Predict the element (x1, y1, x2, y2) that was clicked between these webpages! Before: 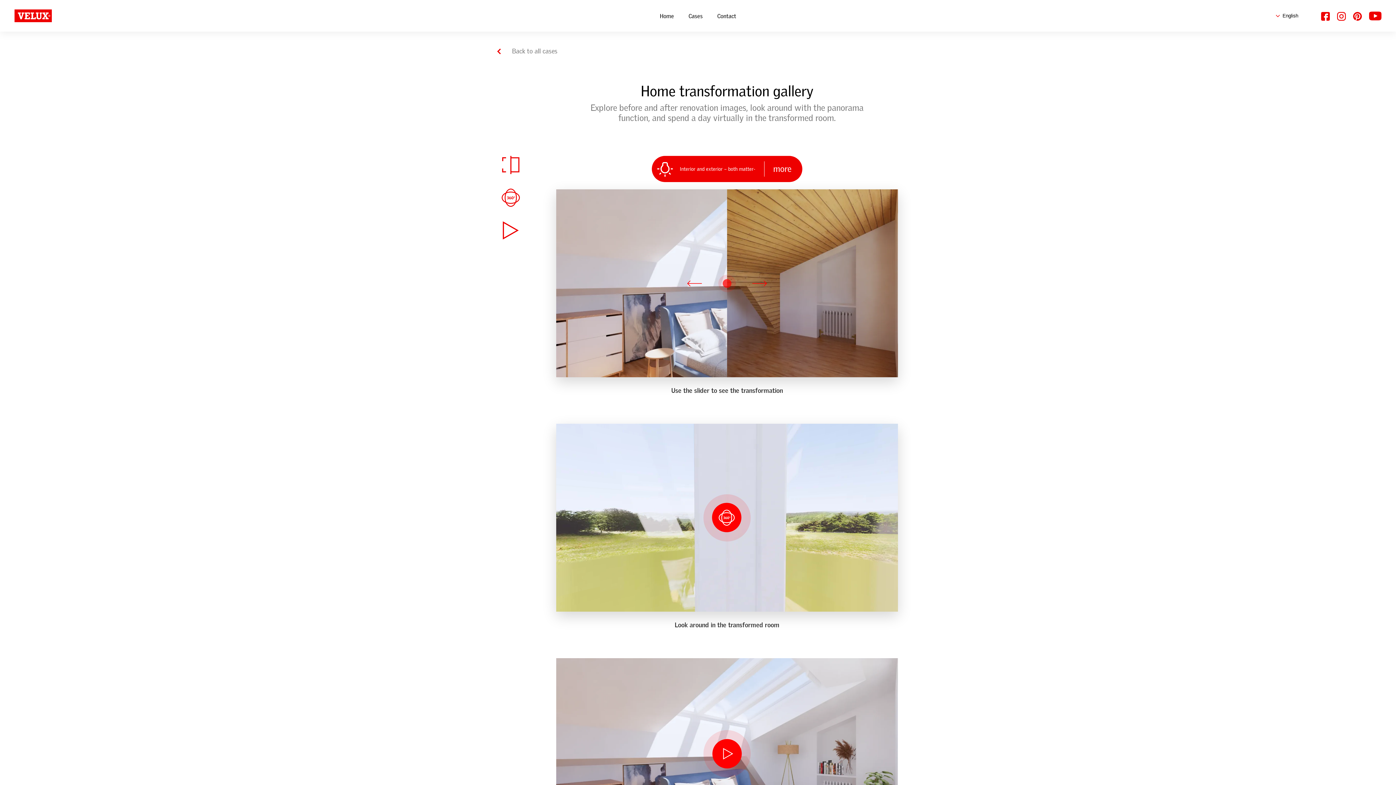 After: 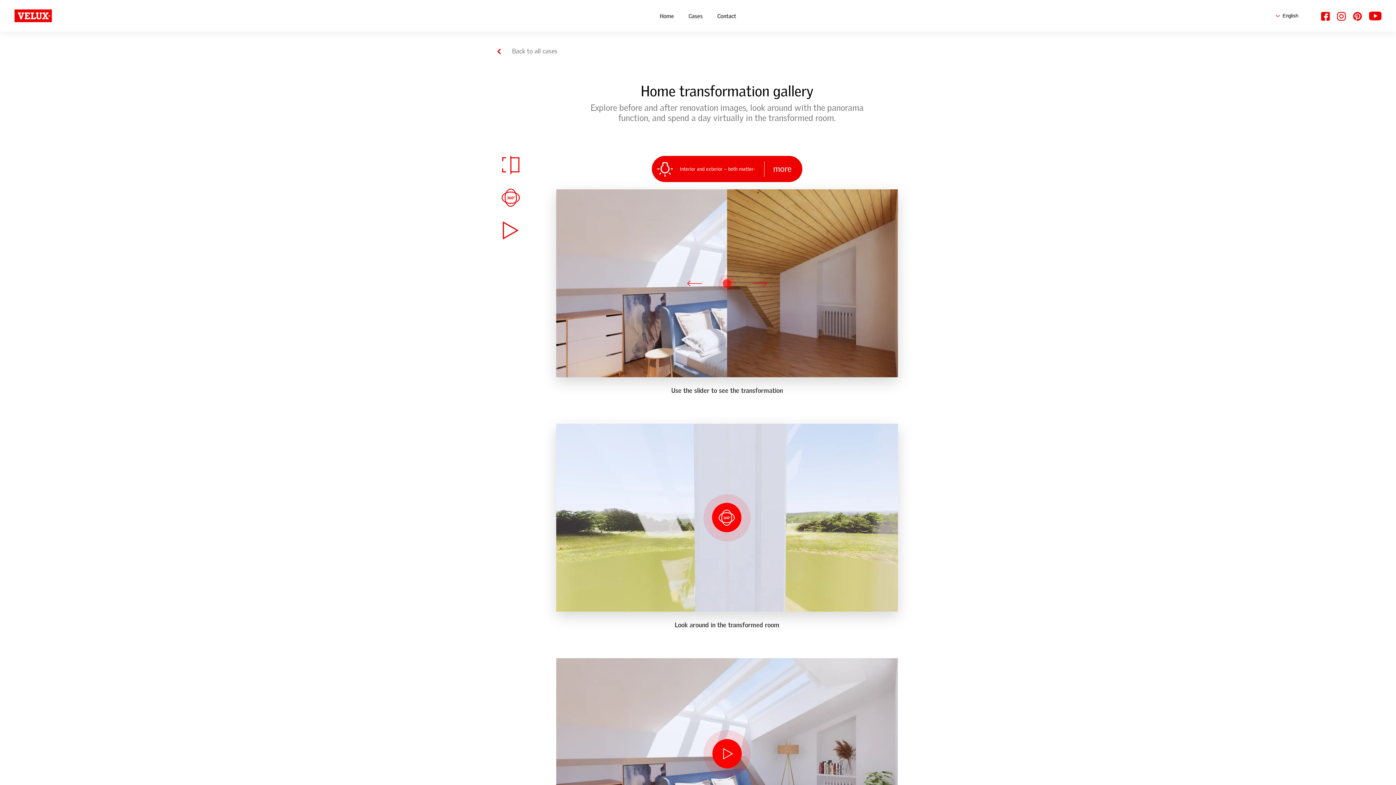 Action: label: instagram link bbox: (1333, 10, 1349, 20)